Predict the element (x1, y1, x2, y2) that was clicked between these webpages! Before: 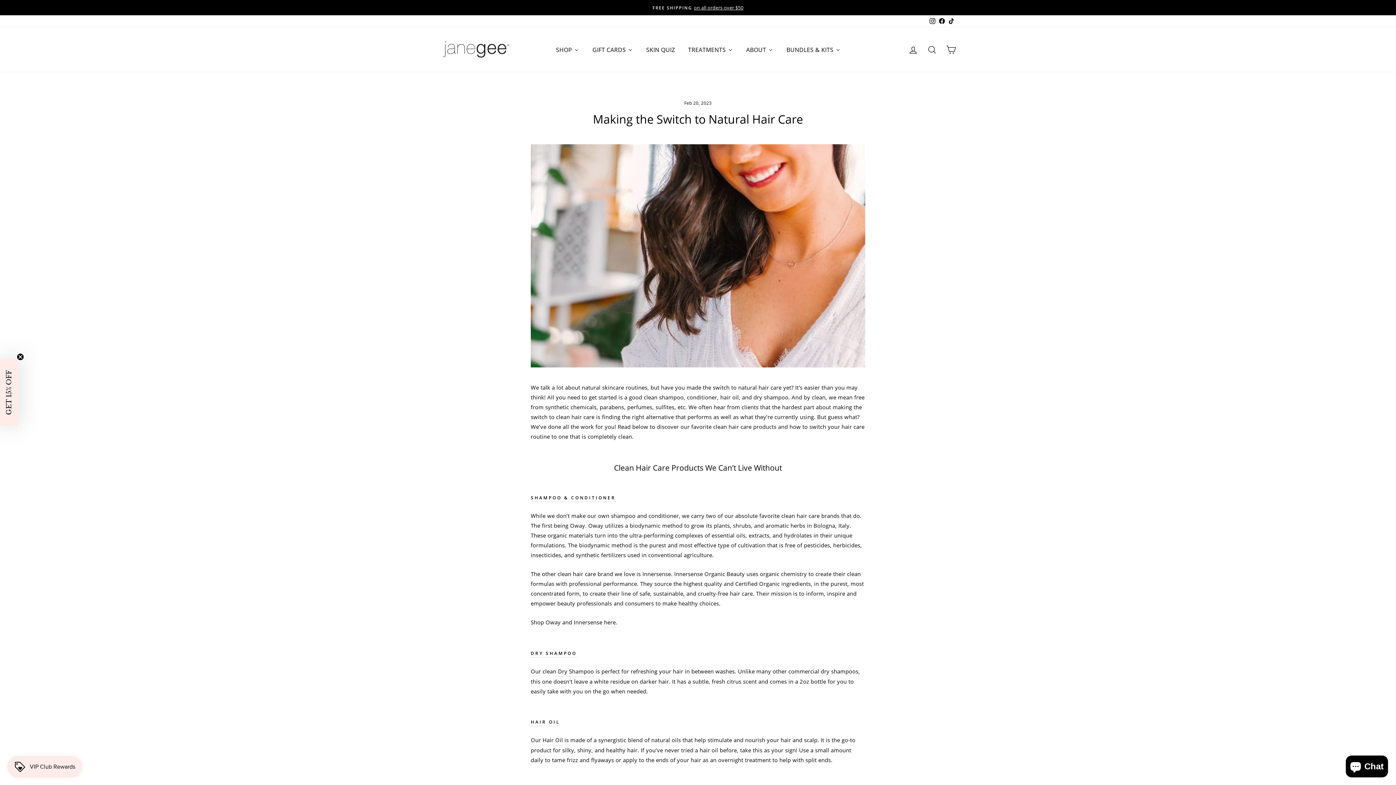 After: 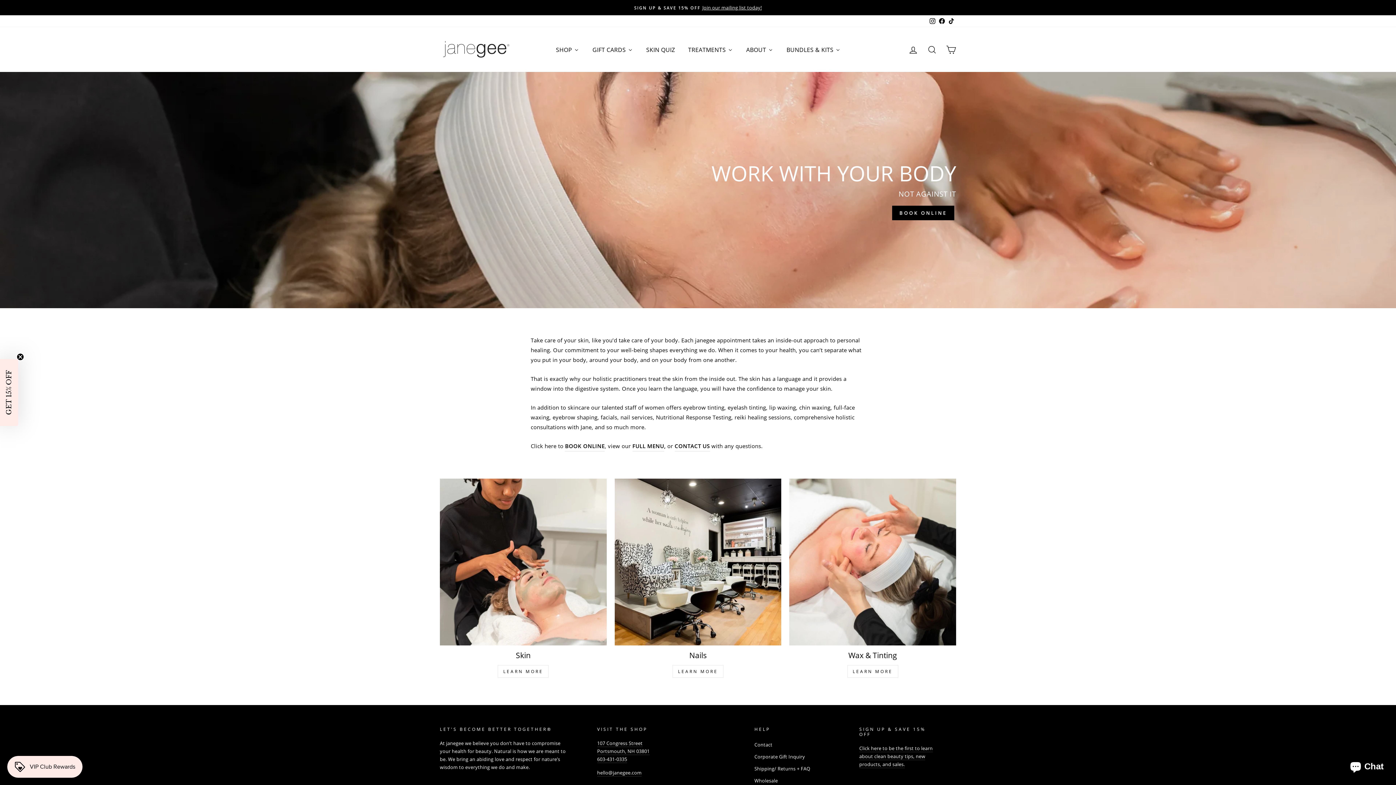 Action: label: TREATMENTS bbox: (681, 41, 739, 57)